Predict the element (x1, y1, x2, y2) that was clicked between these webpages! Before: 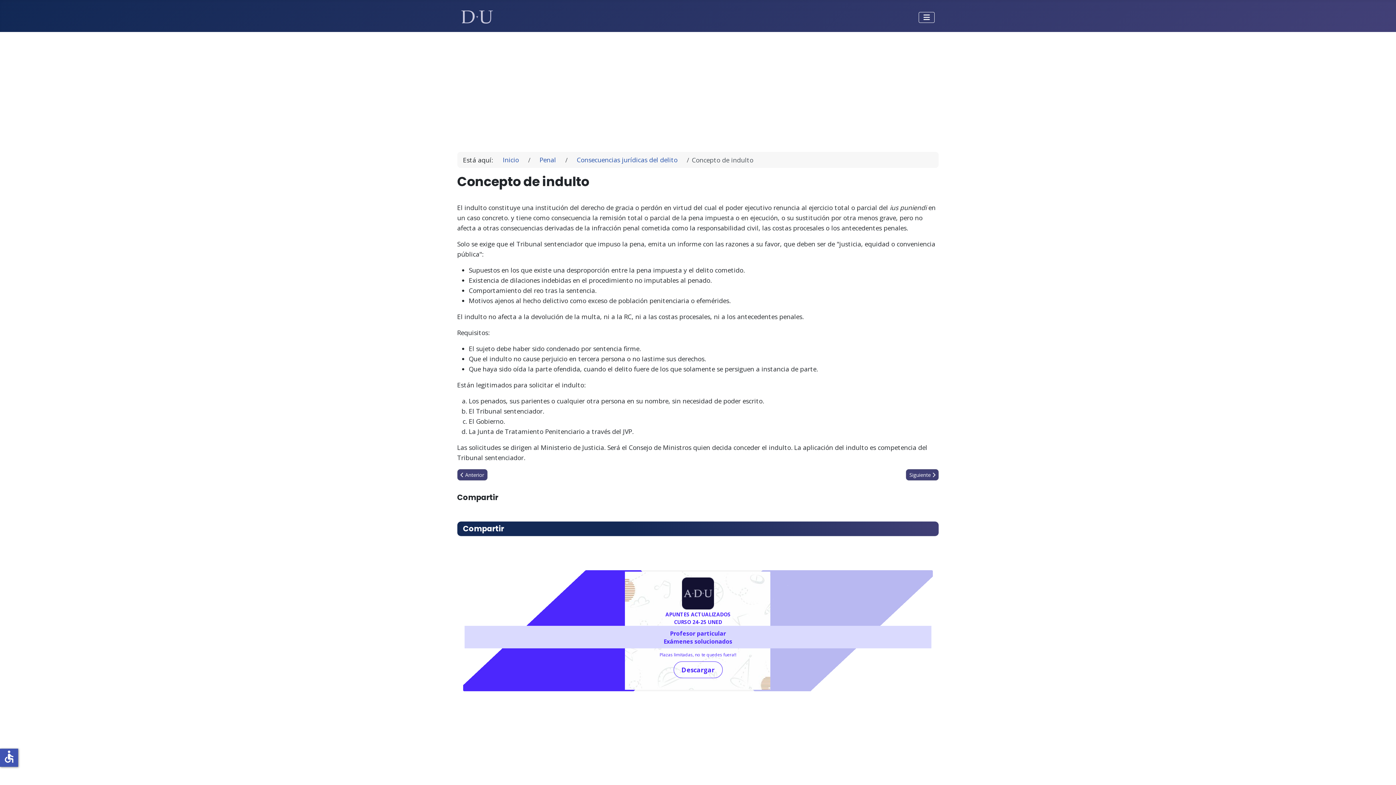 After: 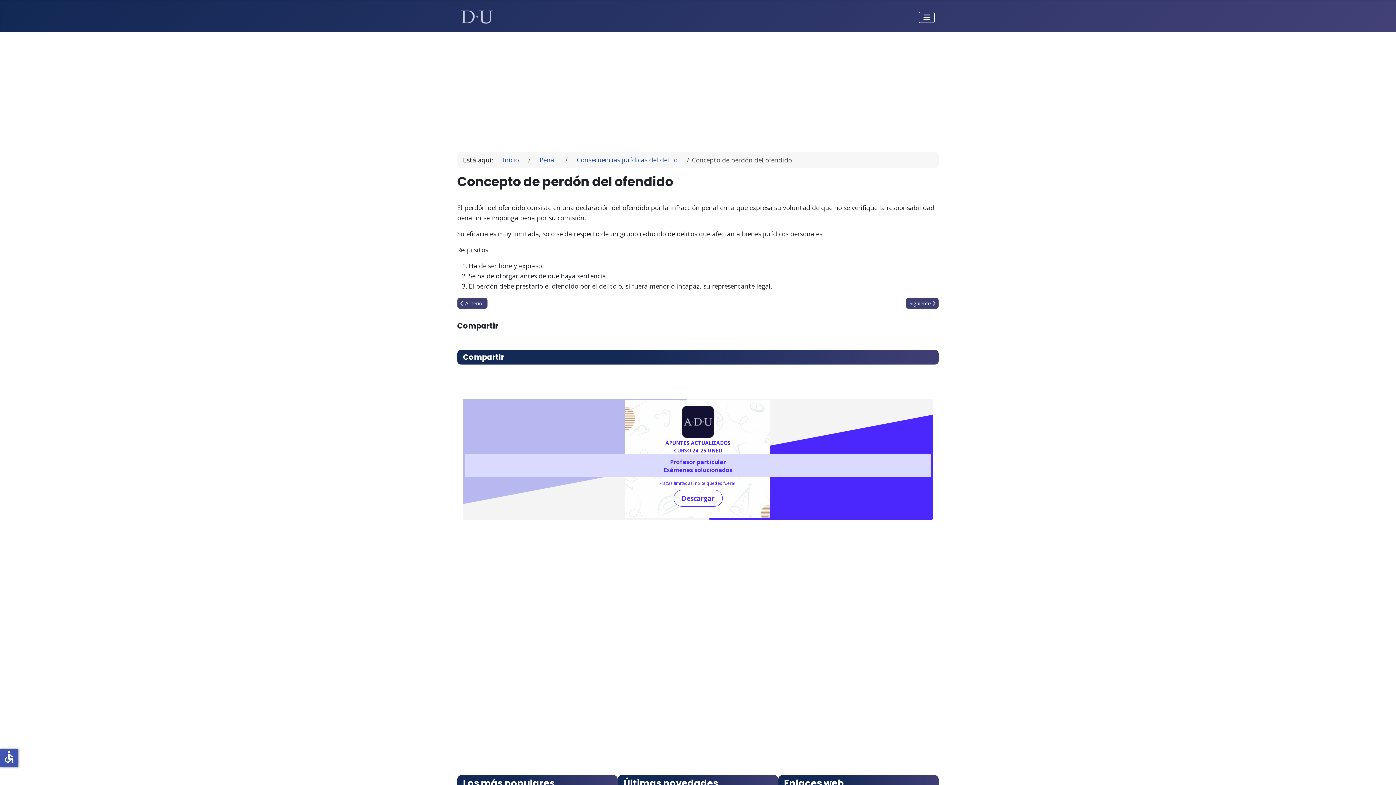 Action: bbox: (906, 469, 939, 480) label: Artículo siguiente: Concepto de perdón del ofendido
Siguiente 